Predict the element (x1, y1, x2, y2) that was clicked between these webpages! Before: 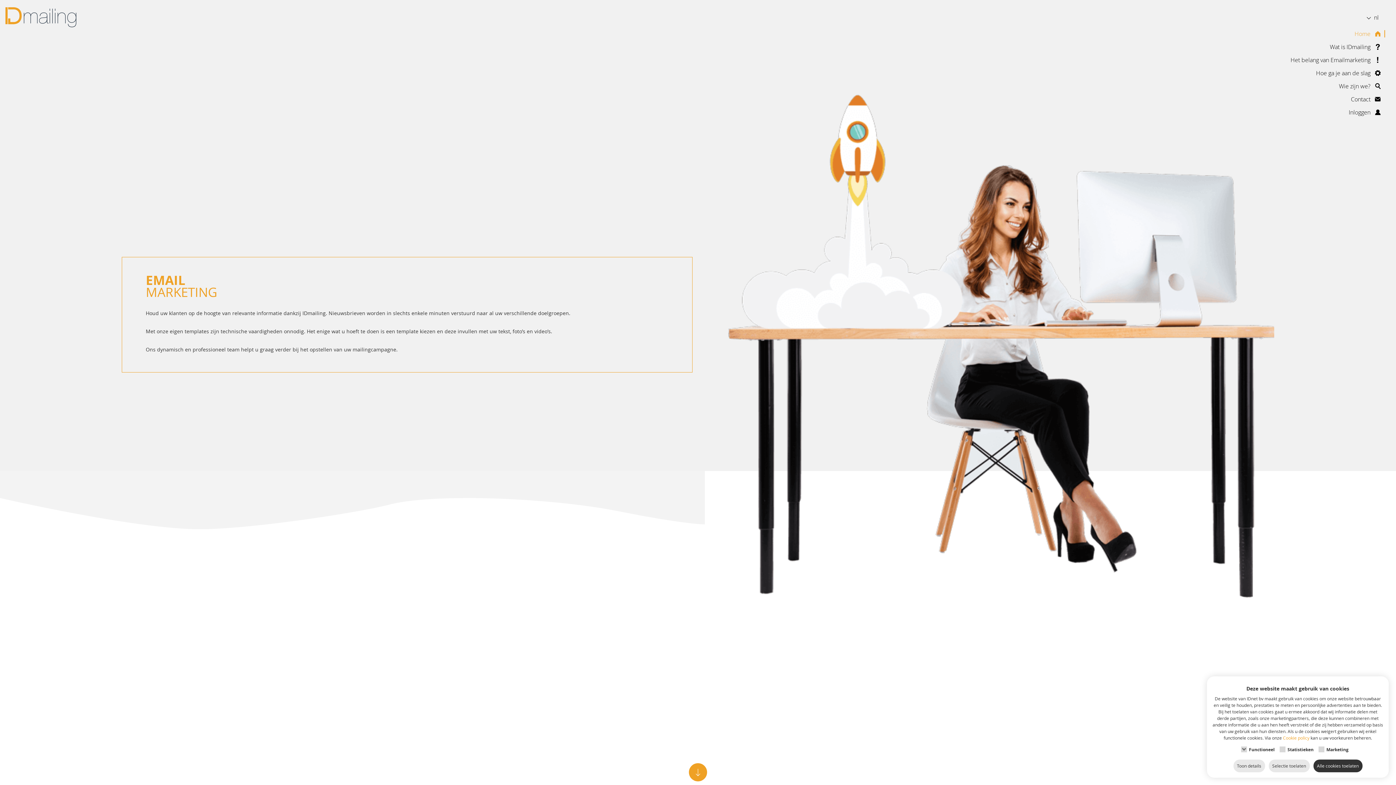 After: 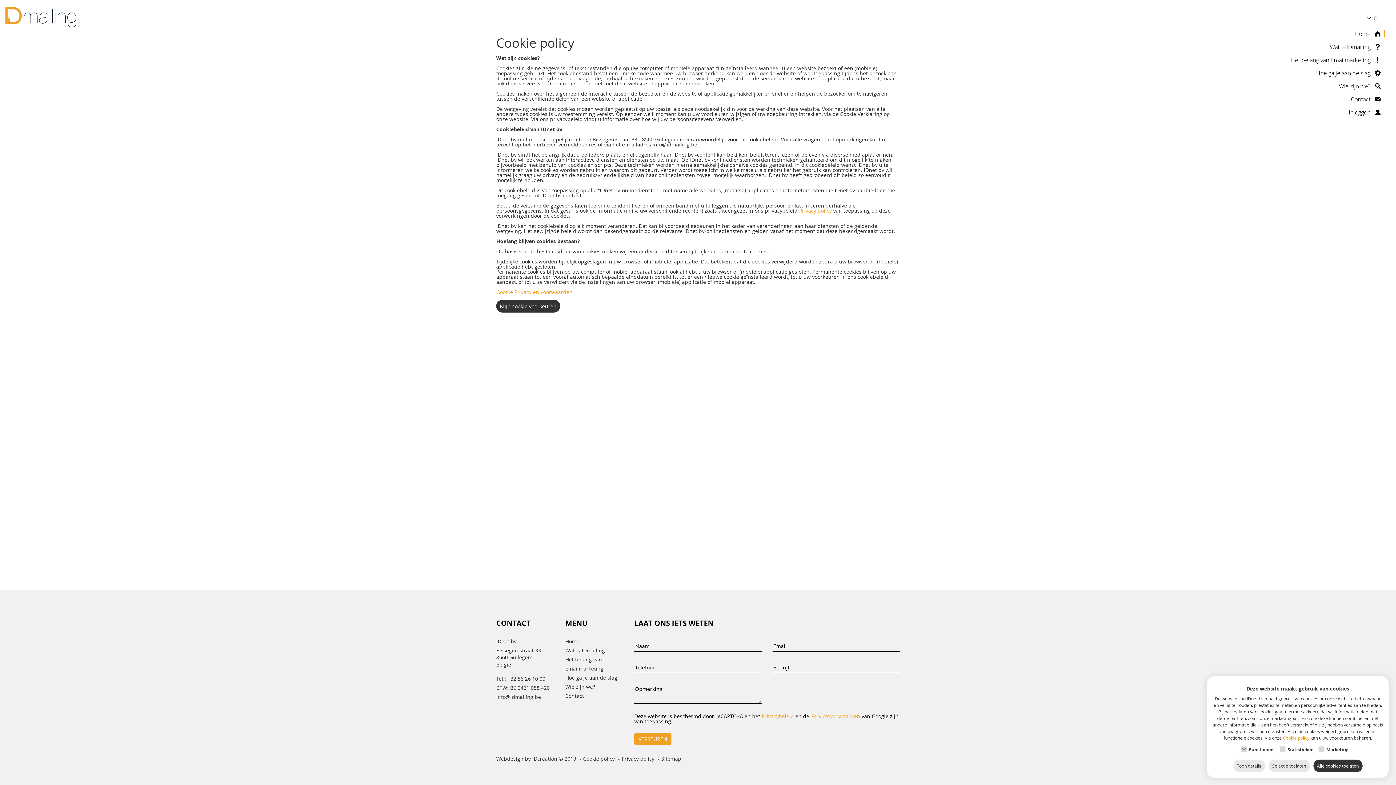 Action: bbox: (1283, 735, 1309, 741) label: Cookie policy